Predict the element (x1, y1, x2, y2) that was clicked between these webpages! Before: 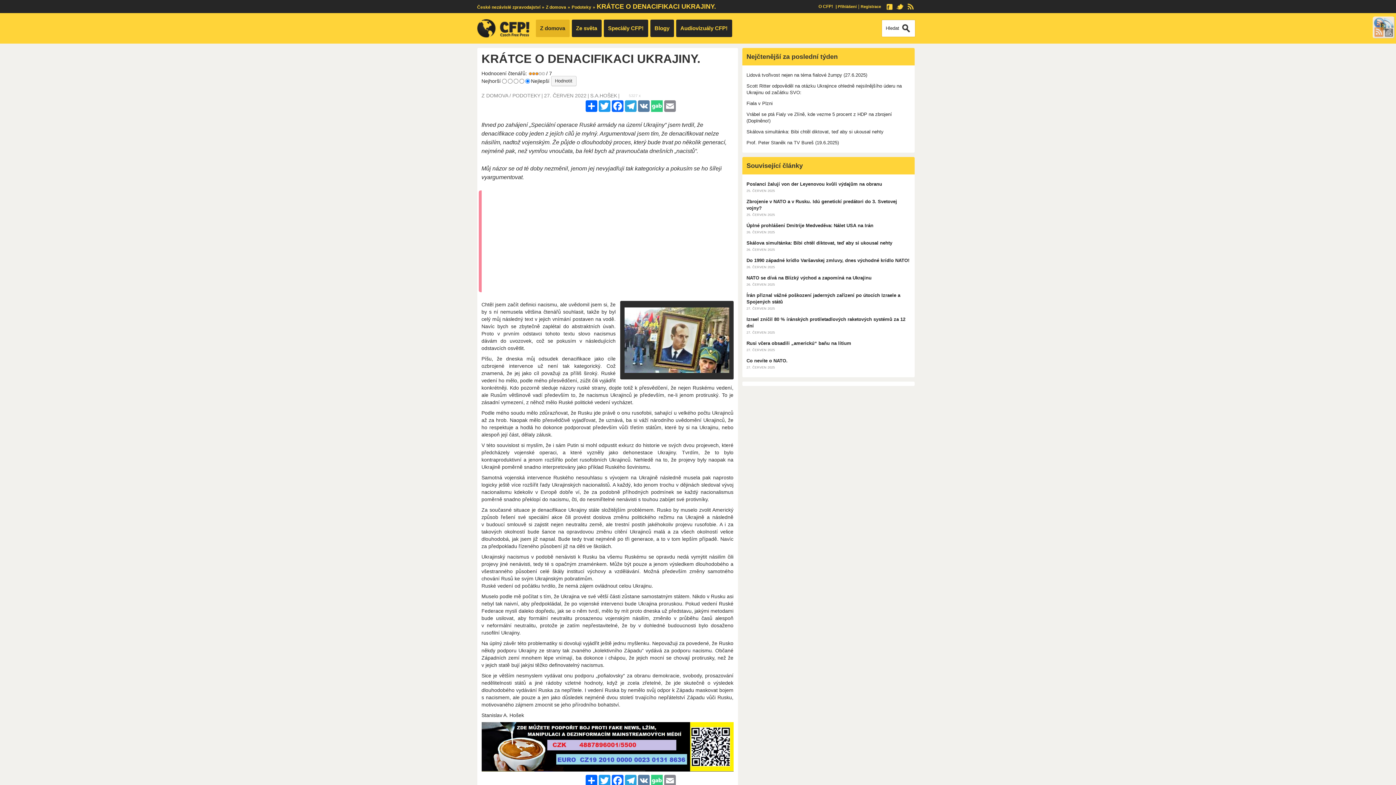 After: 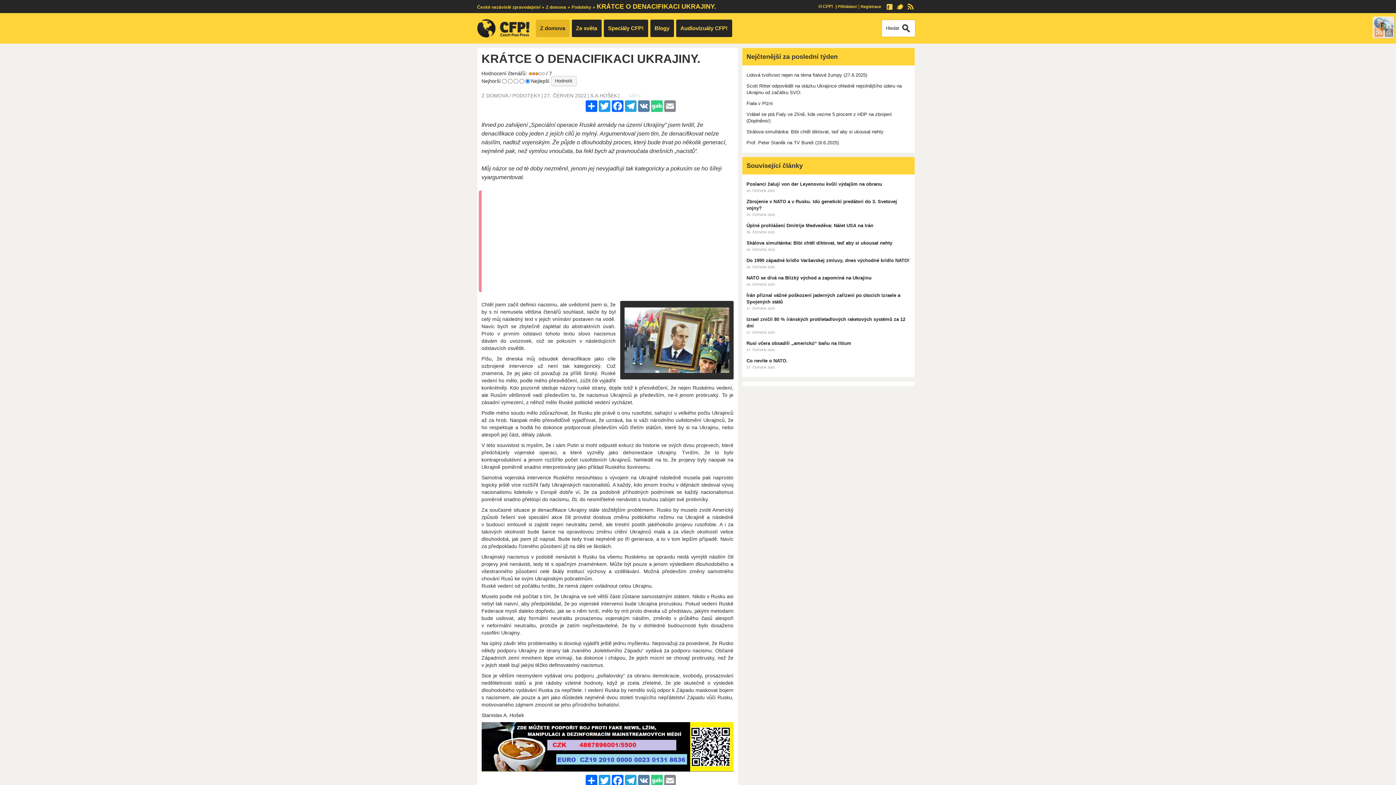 Action: bbox: (1372, 16, 1395, 39)